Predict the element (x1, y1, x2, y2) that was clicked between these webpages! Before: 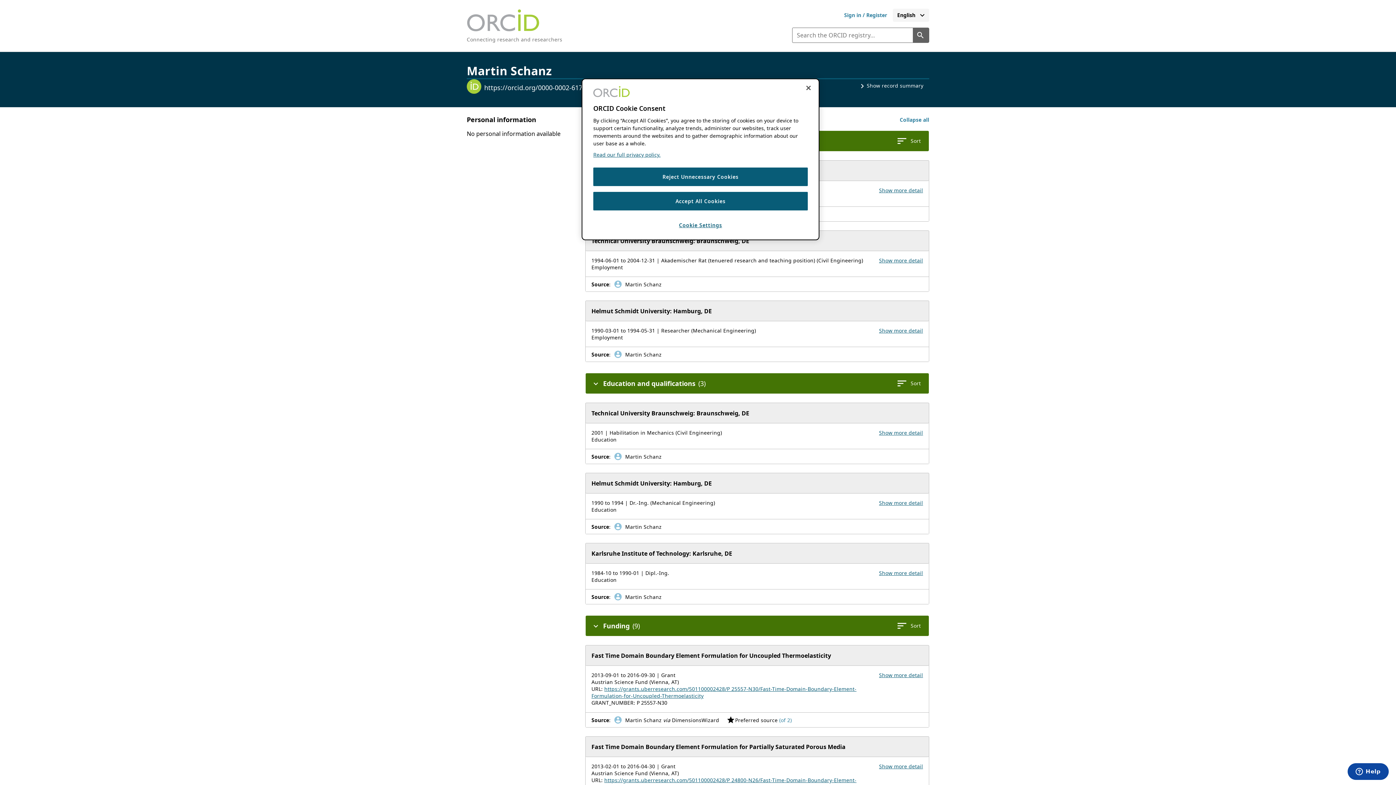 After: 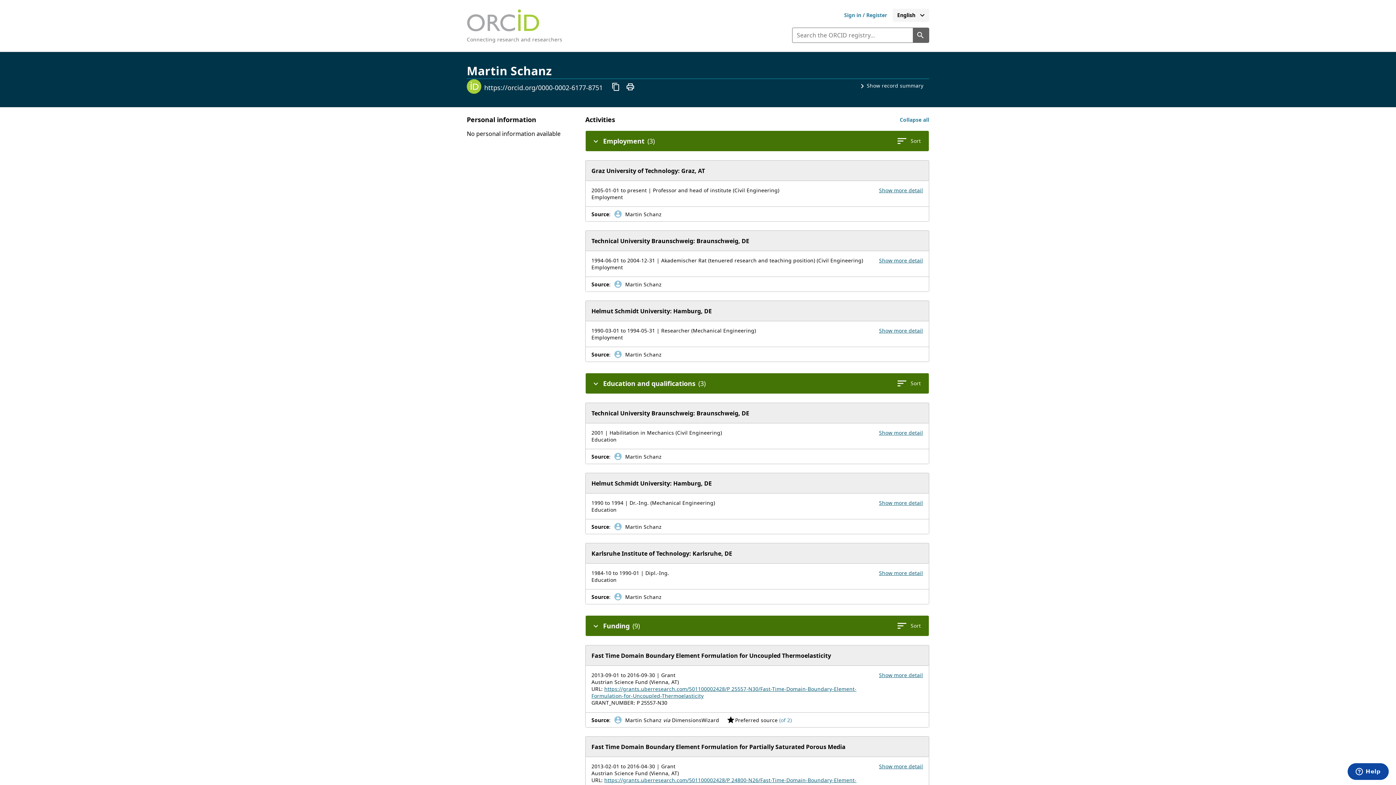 Action: label: Reject Unnecessary Cookies bbox: (593, 167, 808, 186)